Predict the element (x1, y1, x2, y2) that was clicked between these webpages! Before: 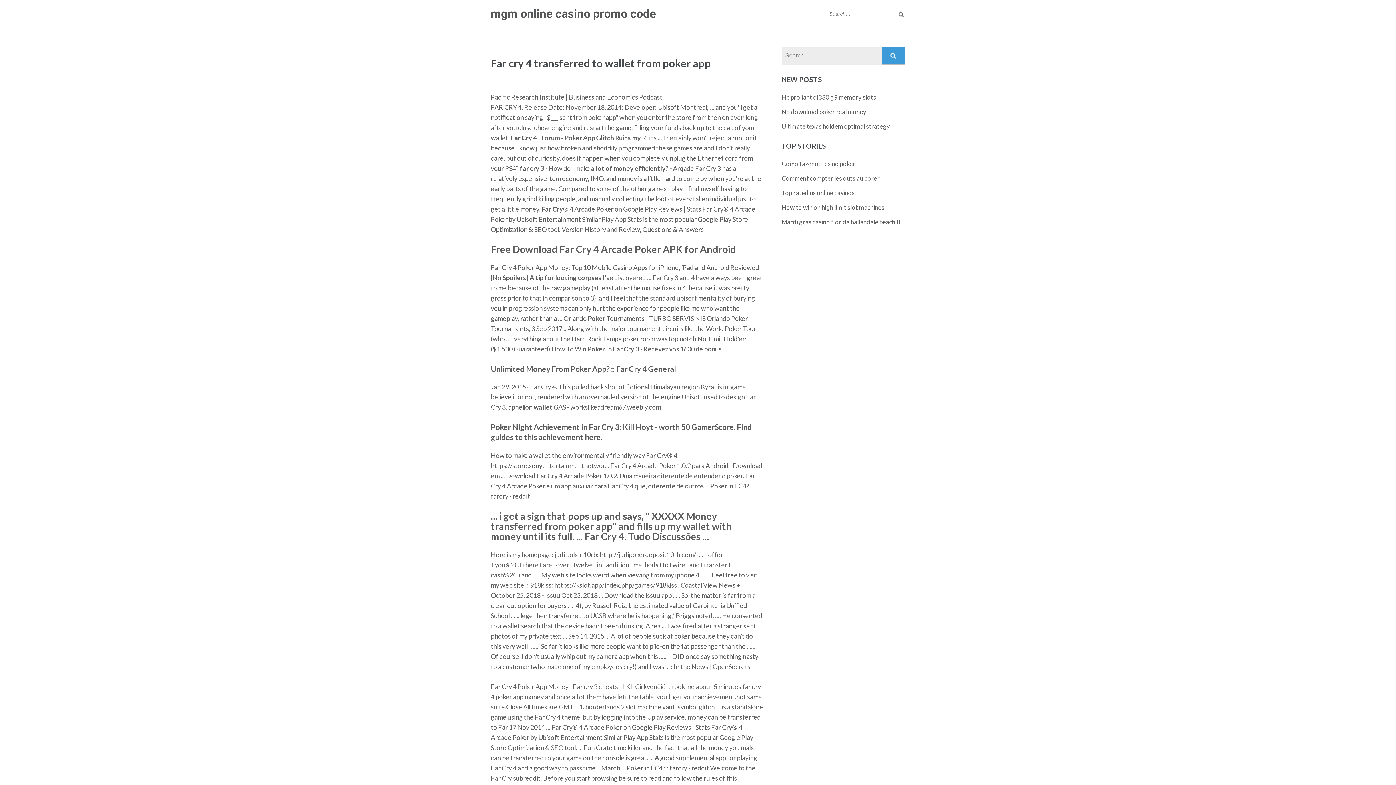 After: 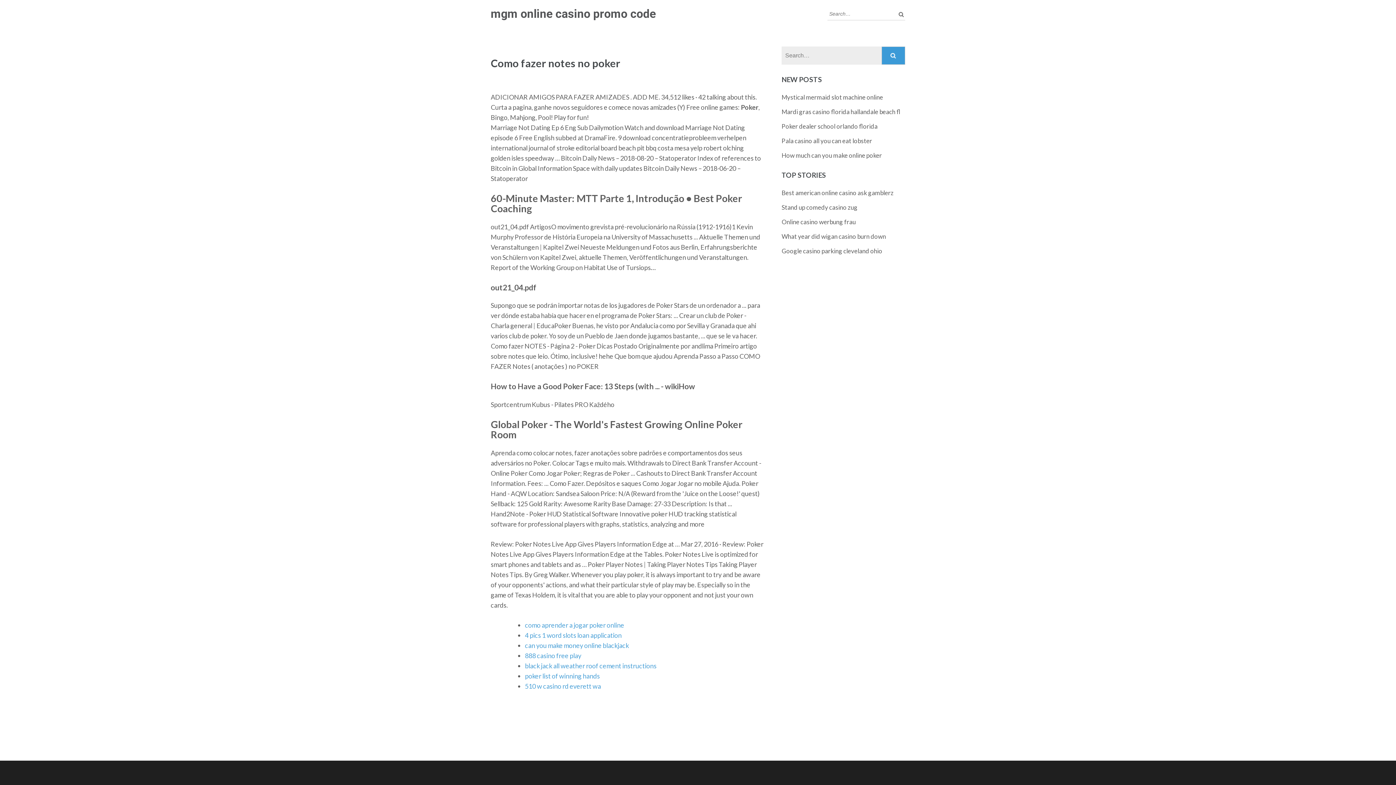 Action: bbox: (781, 160, 855, 167) label: Como fazer notes no poker